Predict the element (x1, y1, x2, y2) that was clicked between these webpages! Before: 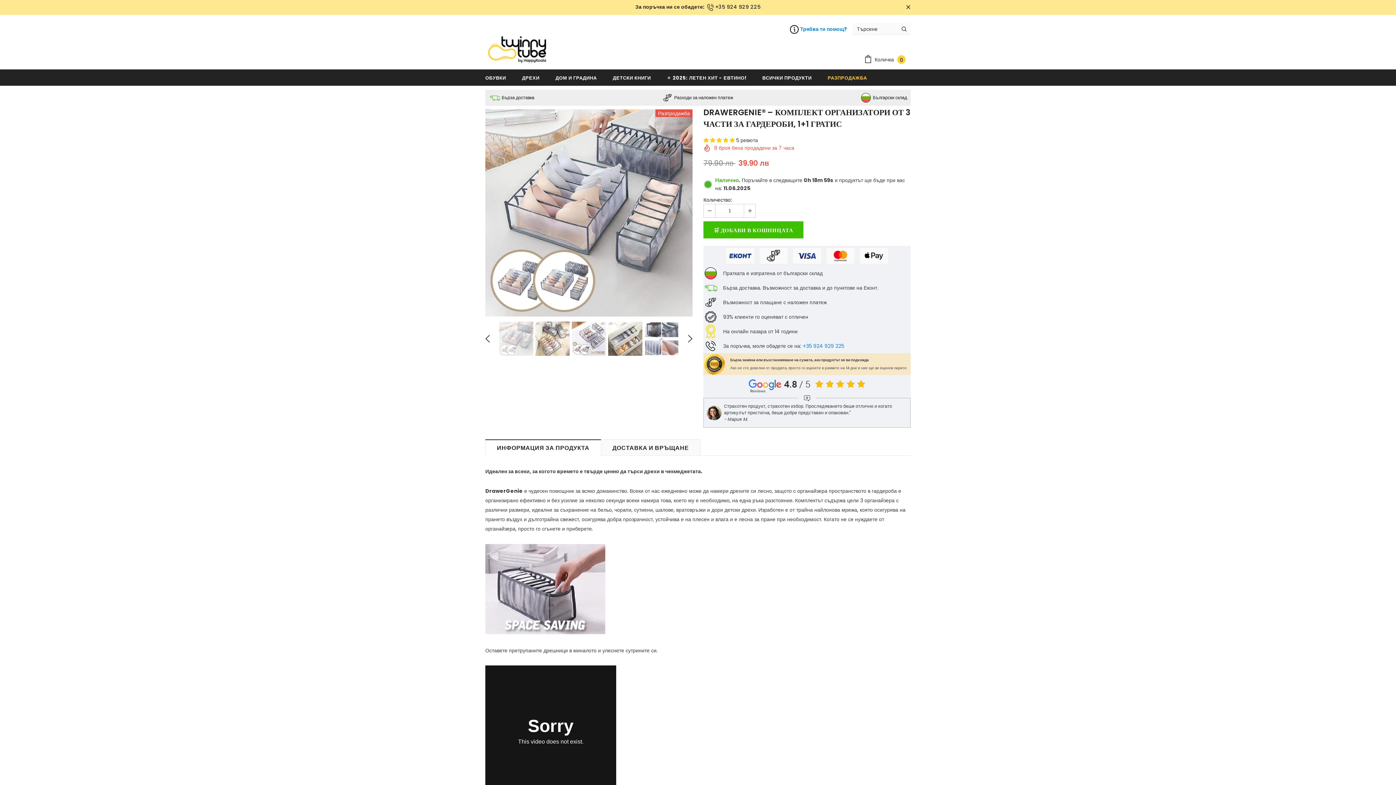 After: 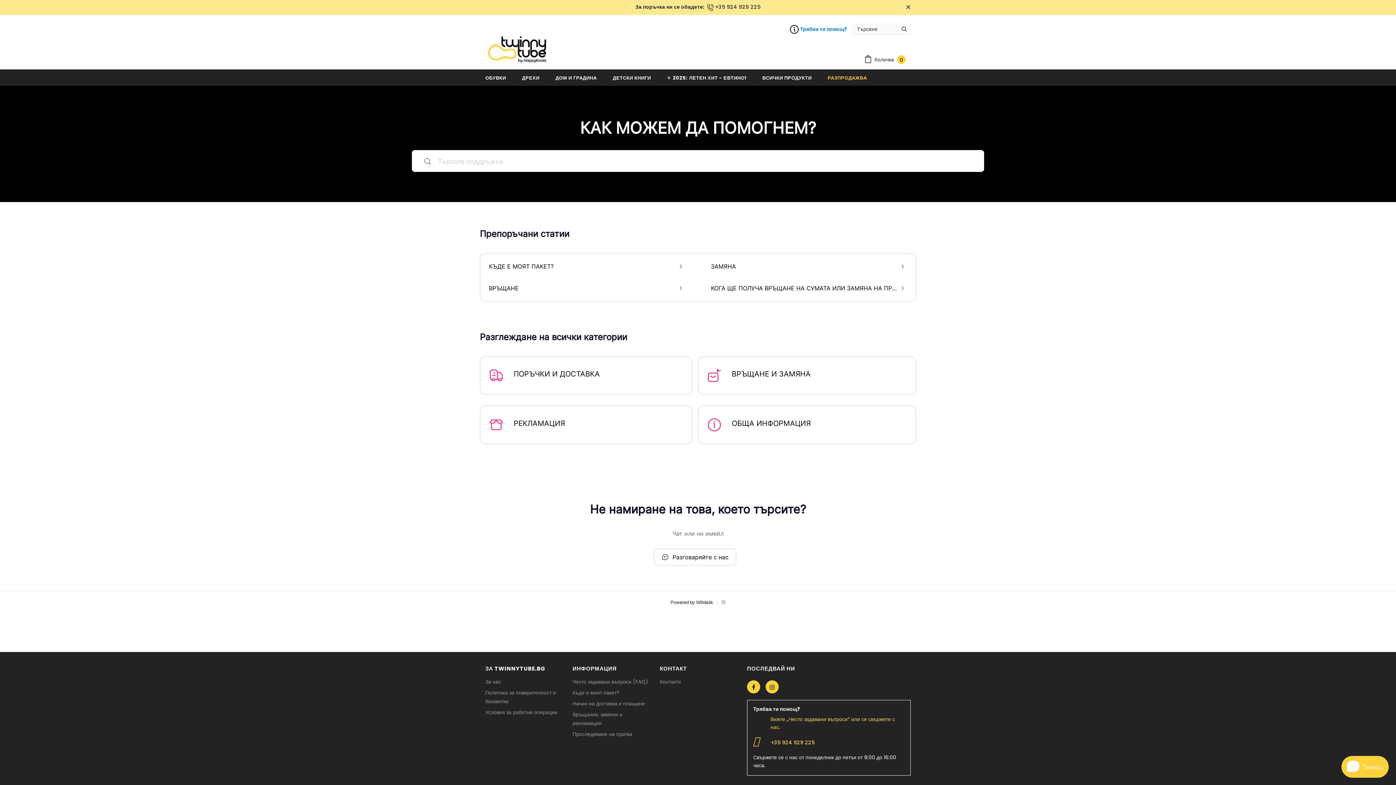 Action: bbox: (800, 25, 847, 32) label: Трябва ти помощ?